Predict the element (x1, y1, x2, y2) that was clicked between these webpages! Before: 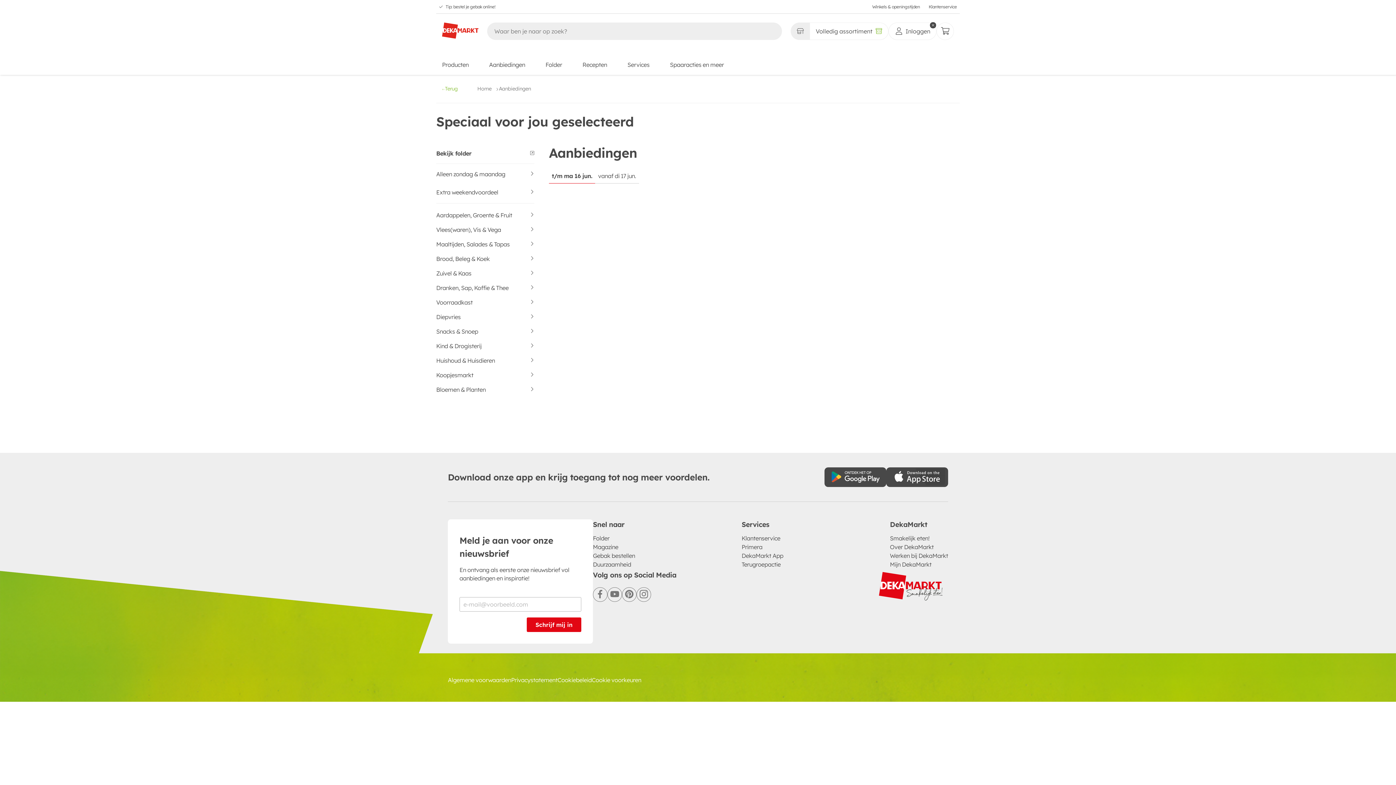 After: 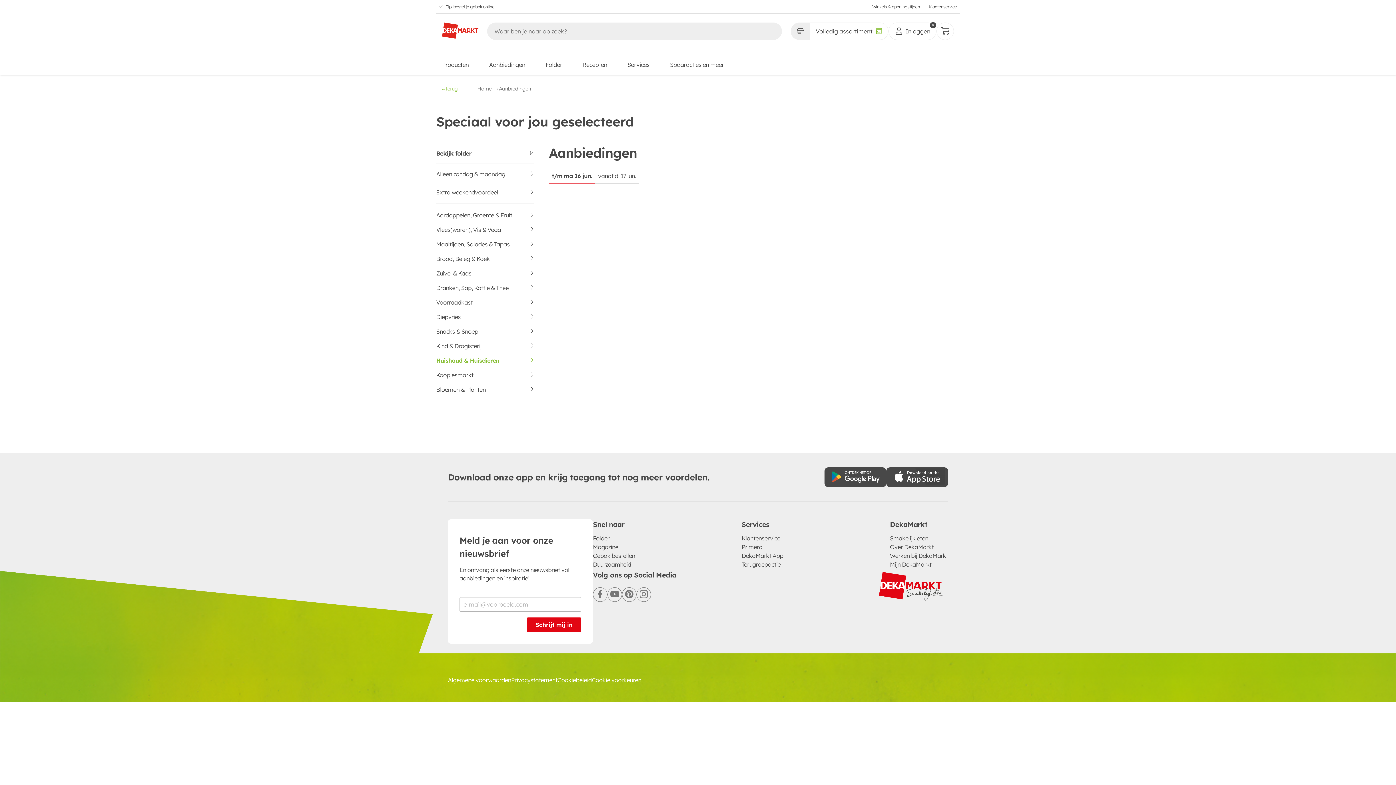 Action: label: Huishoud & Huisdieren bbox: (436, 353, 534, 368)